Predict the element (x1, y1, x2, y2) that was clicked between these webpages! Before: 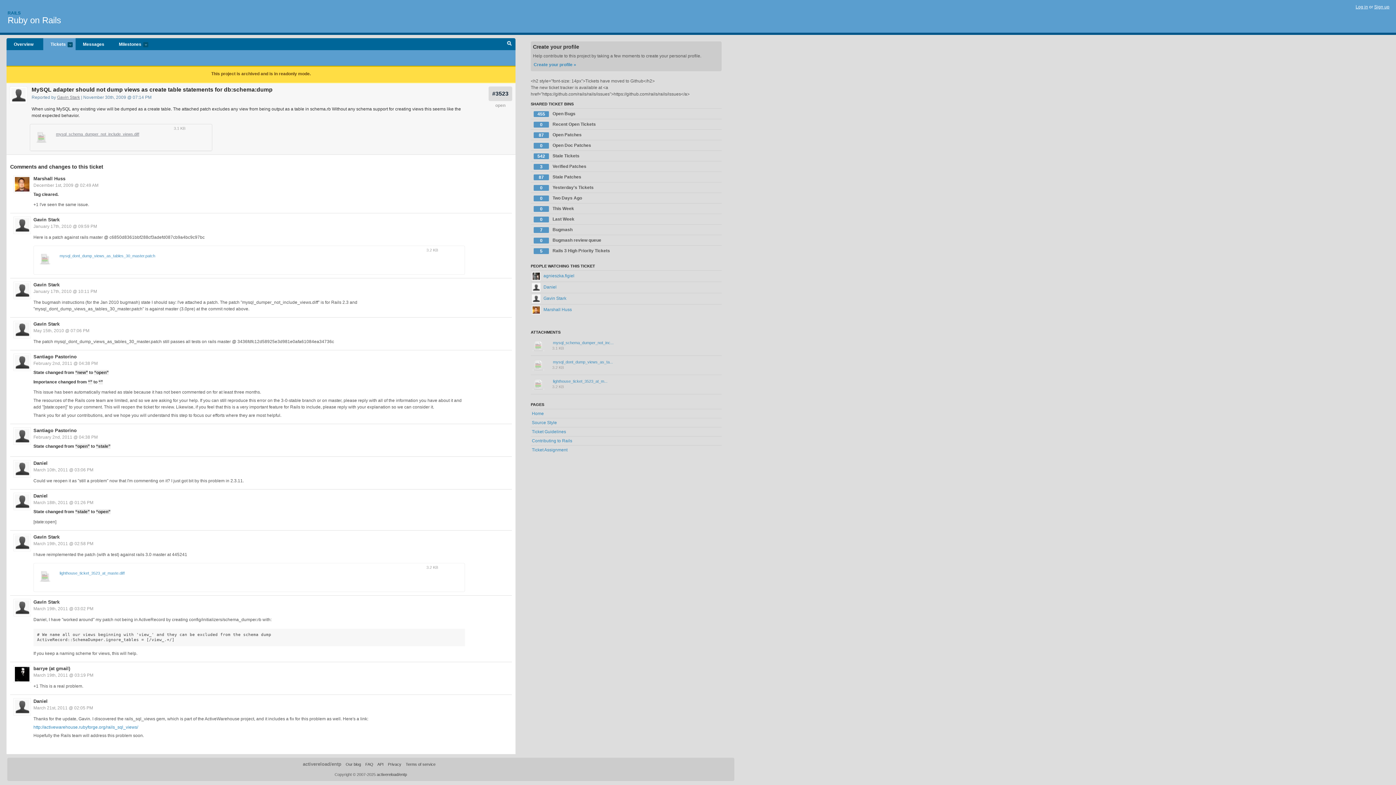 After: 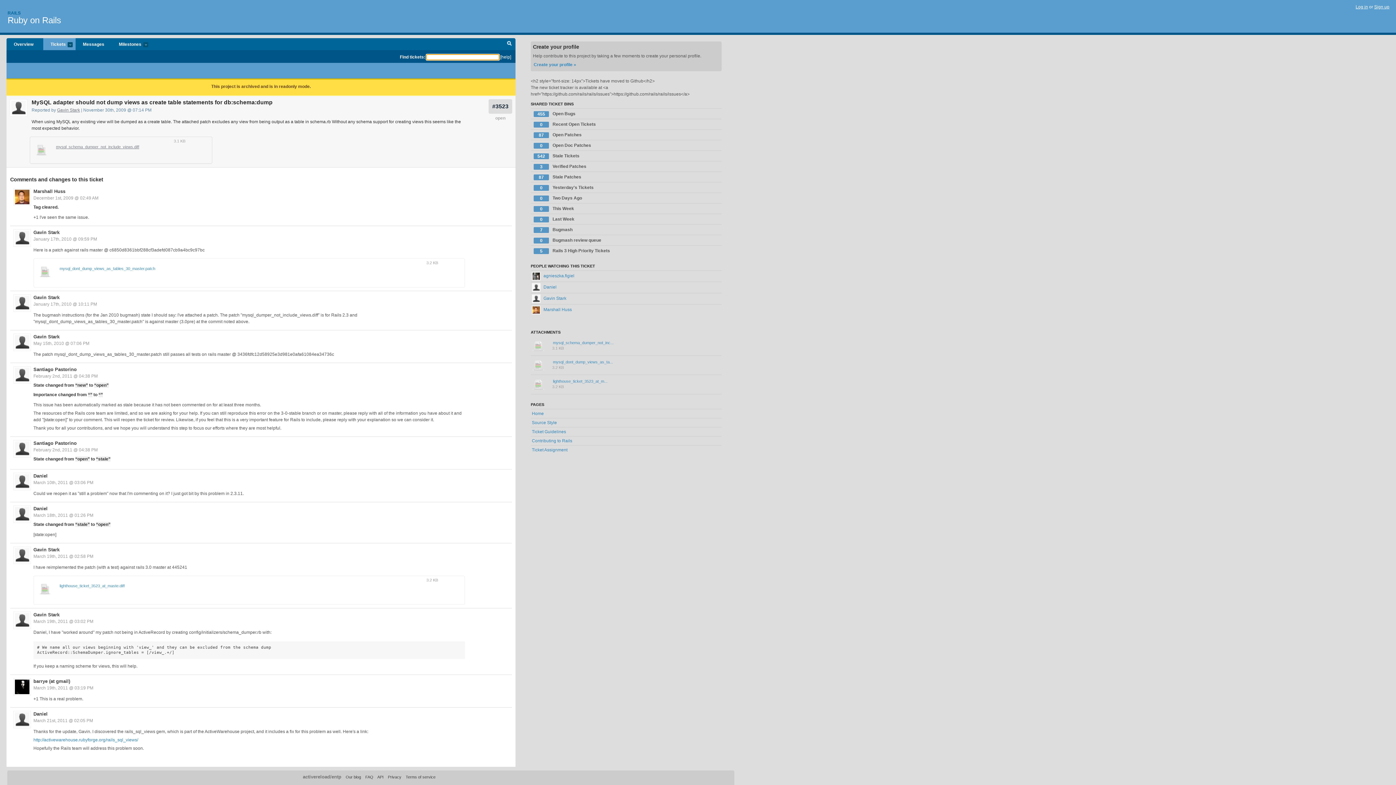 Action: label: Search bbox: (503, 38, 515, 50)